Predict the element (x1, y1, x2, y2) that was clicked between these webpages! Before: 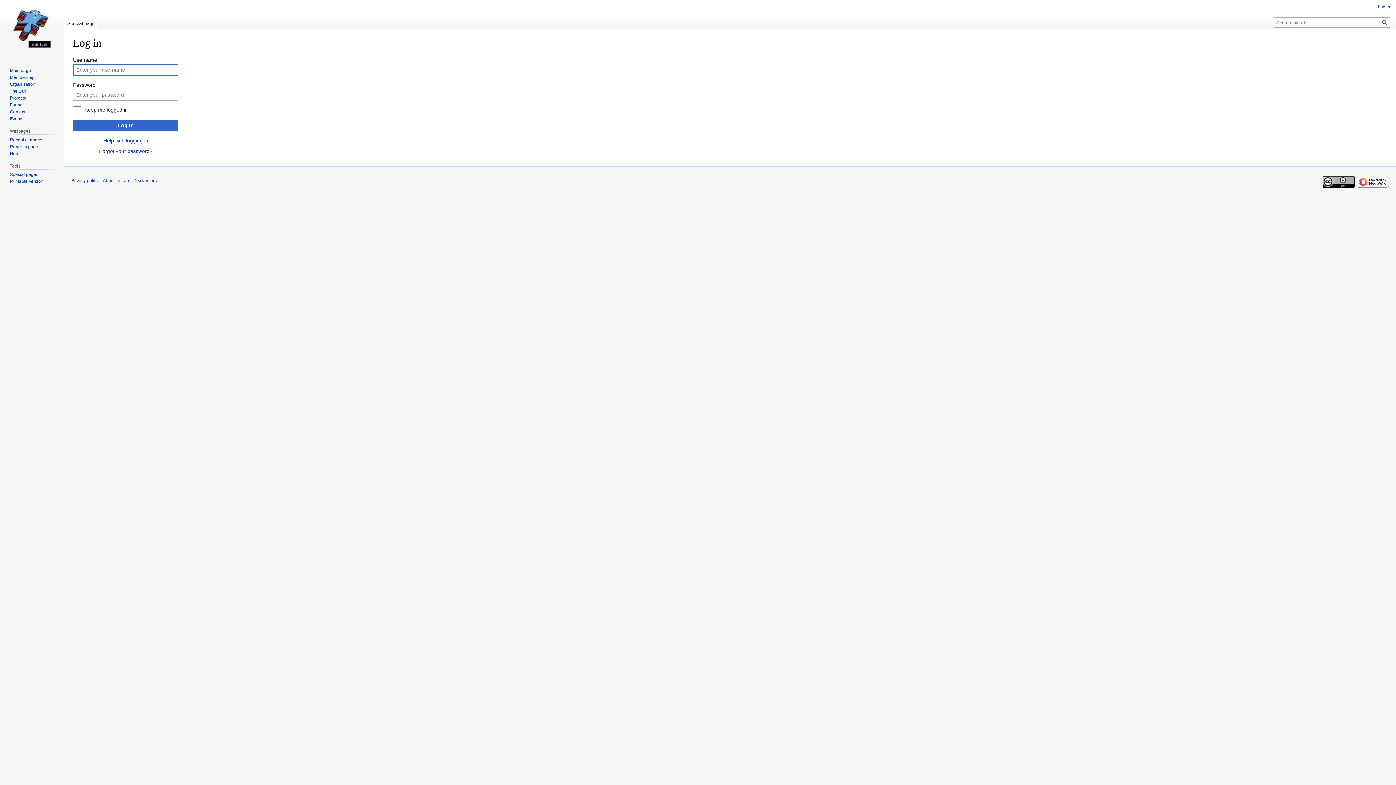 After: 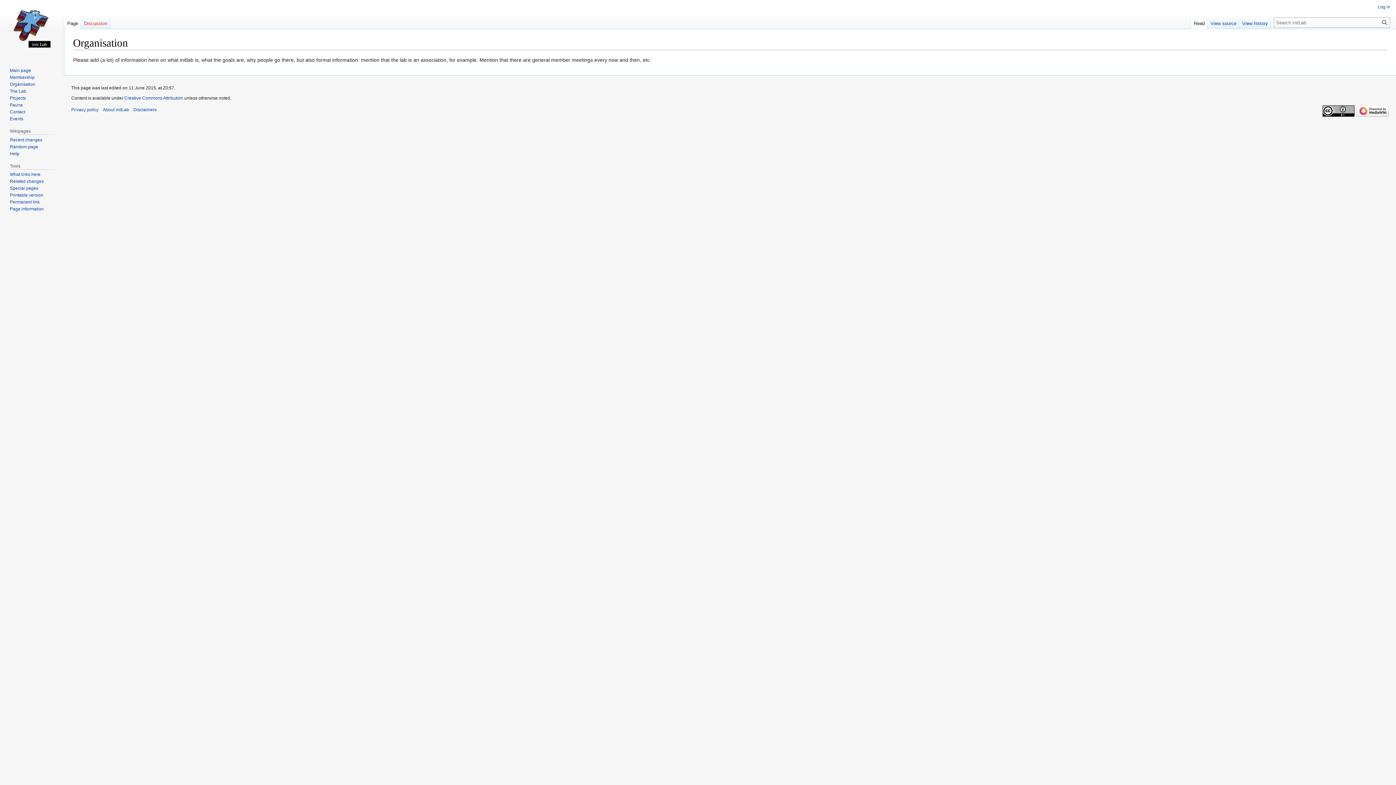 Action: bbox: (9, 81, 35, 86) label: Organisation